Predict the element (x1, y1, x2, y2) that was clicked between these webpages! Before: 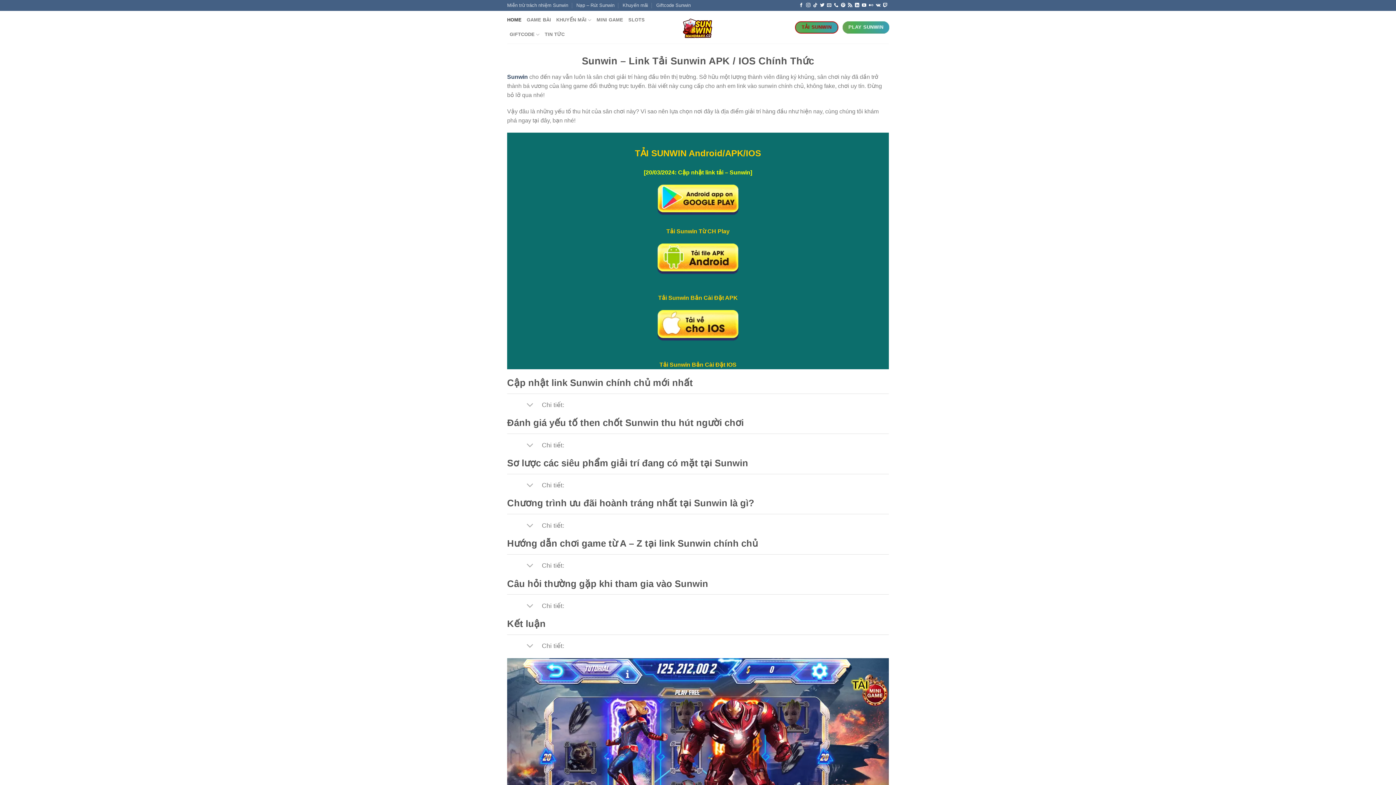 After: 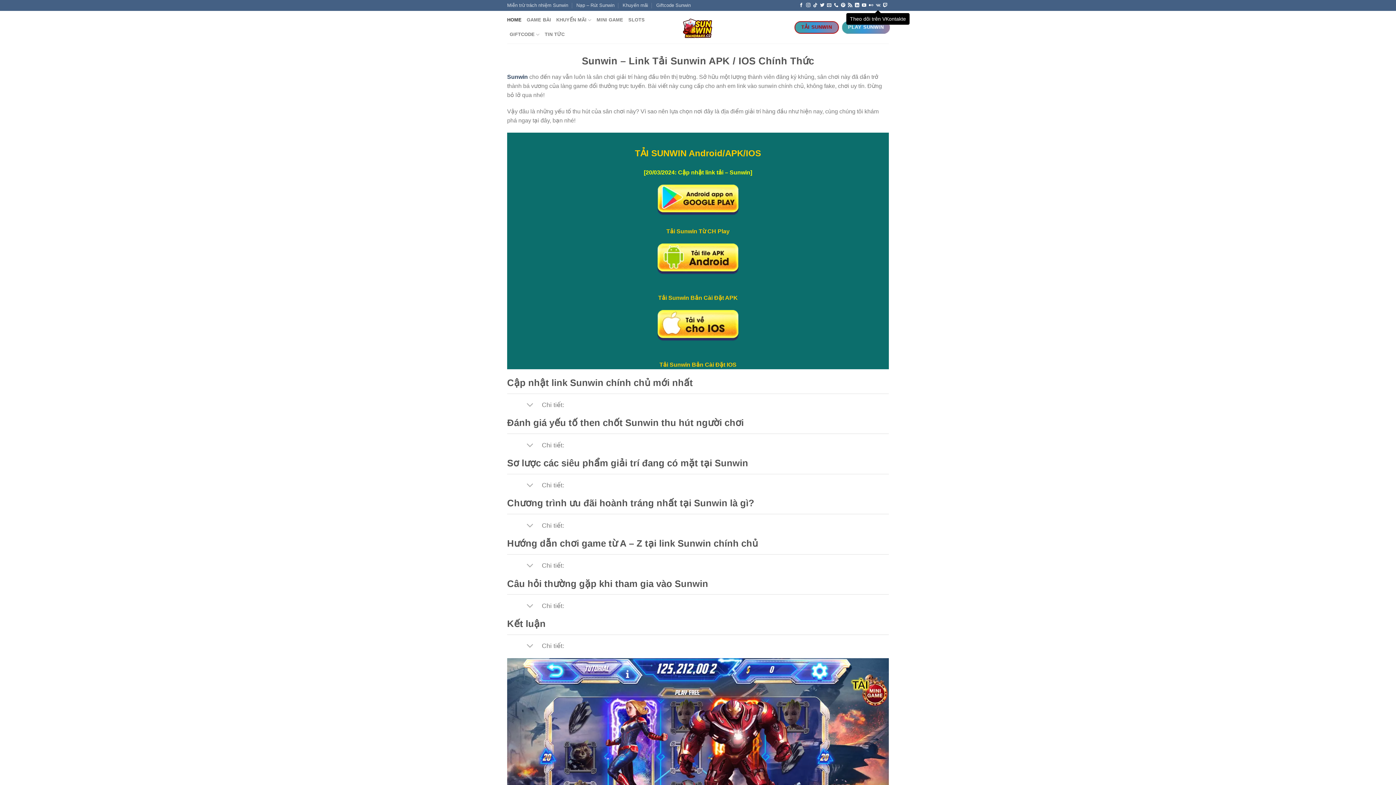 Action: bbox: (876, 2, 880, 7) label: Theo dõi trên VKontakte